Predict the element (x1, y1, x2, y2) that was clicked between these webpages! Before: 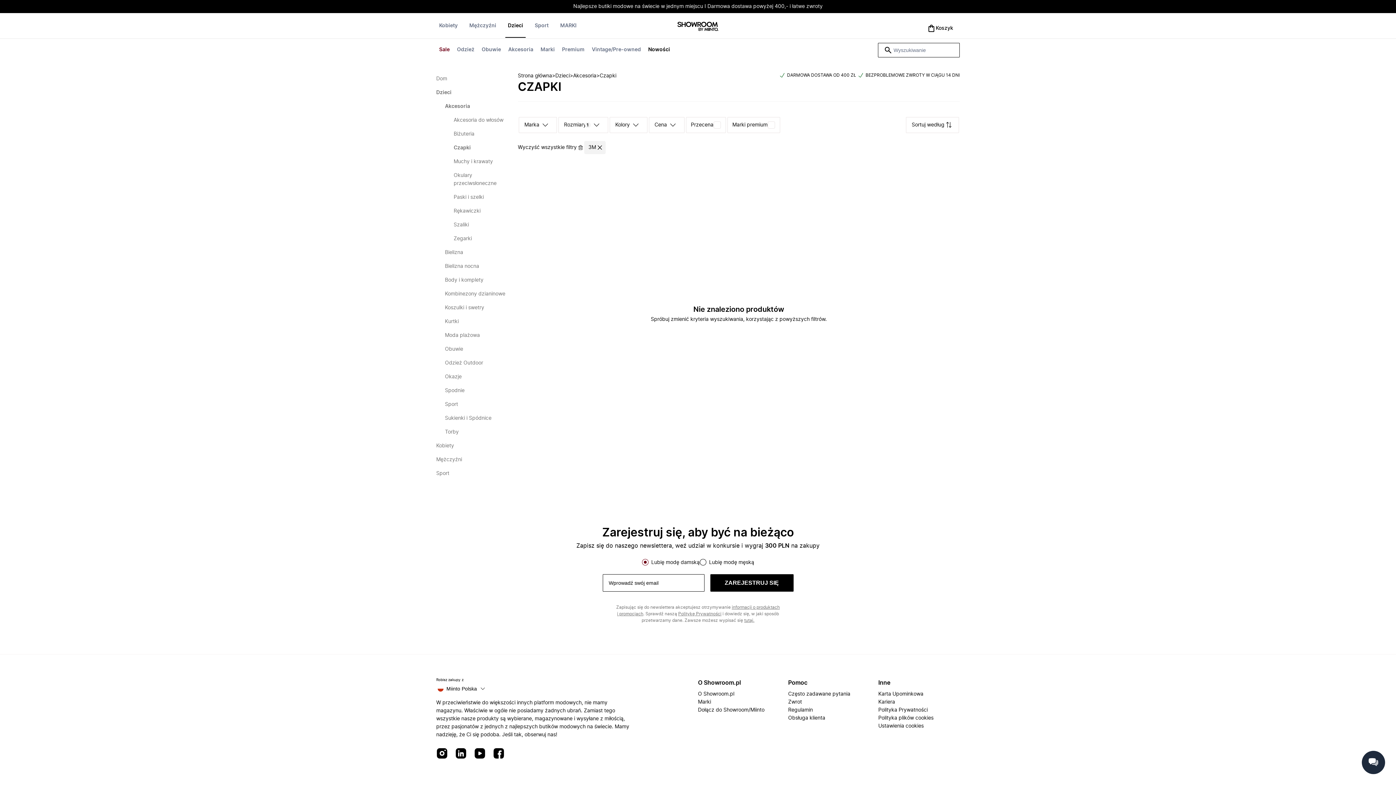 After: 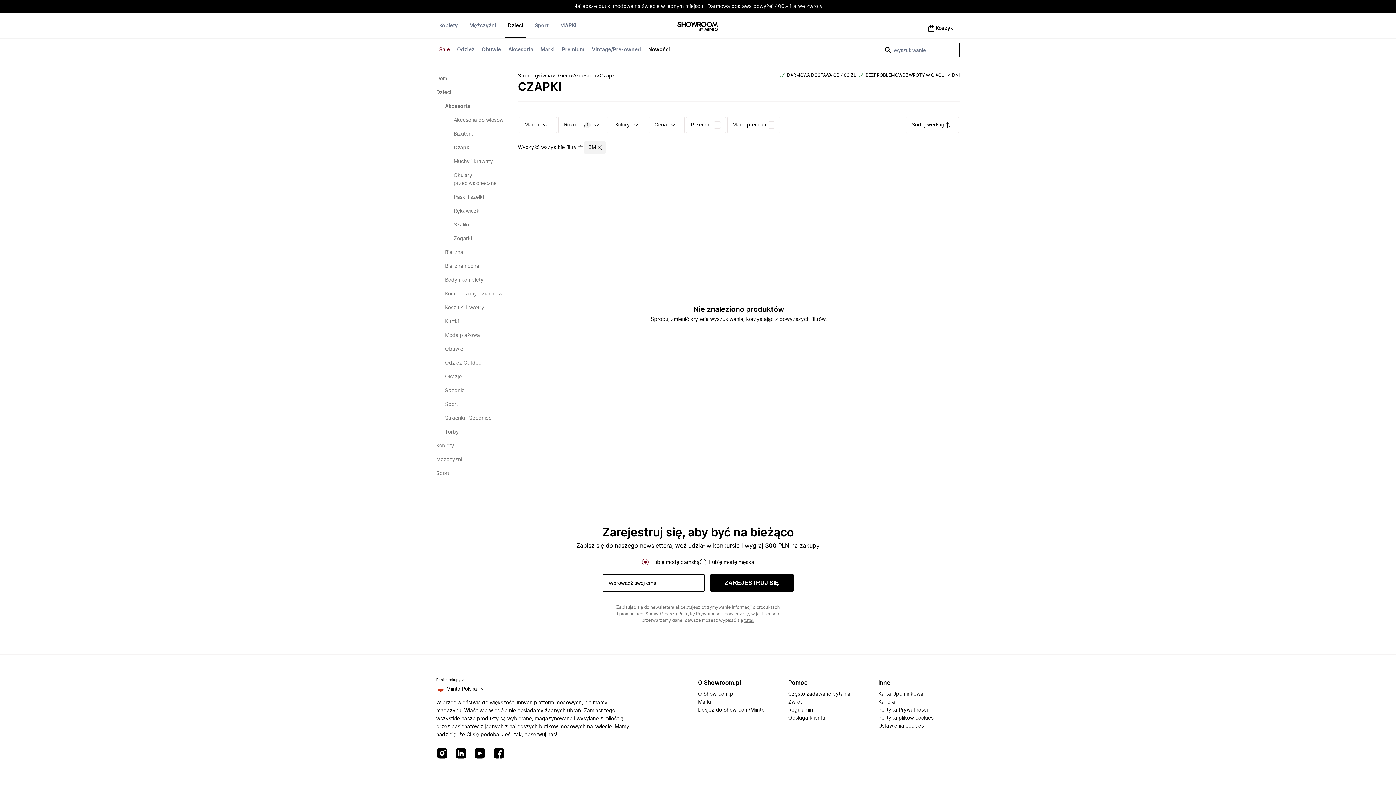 Action: bbox: (1362, 751, 1385, 774)